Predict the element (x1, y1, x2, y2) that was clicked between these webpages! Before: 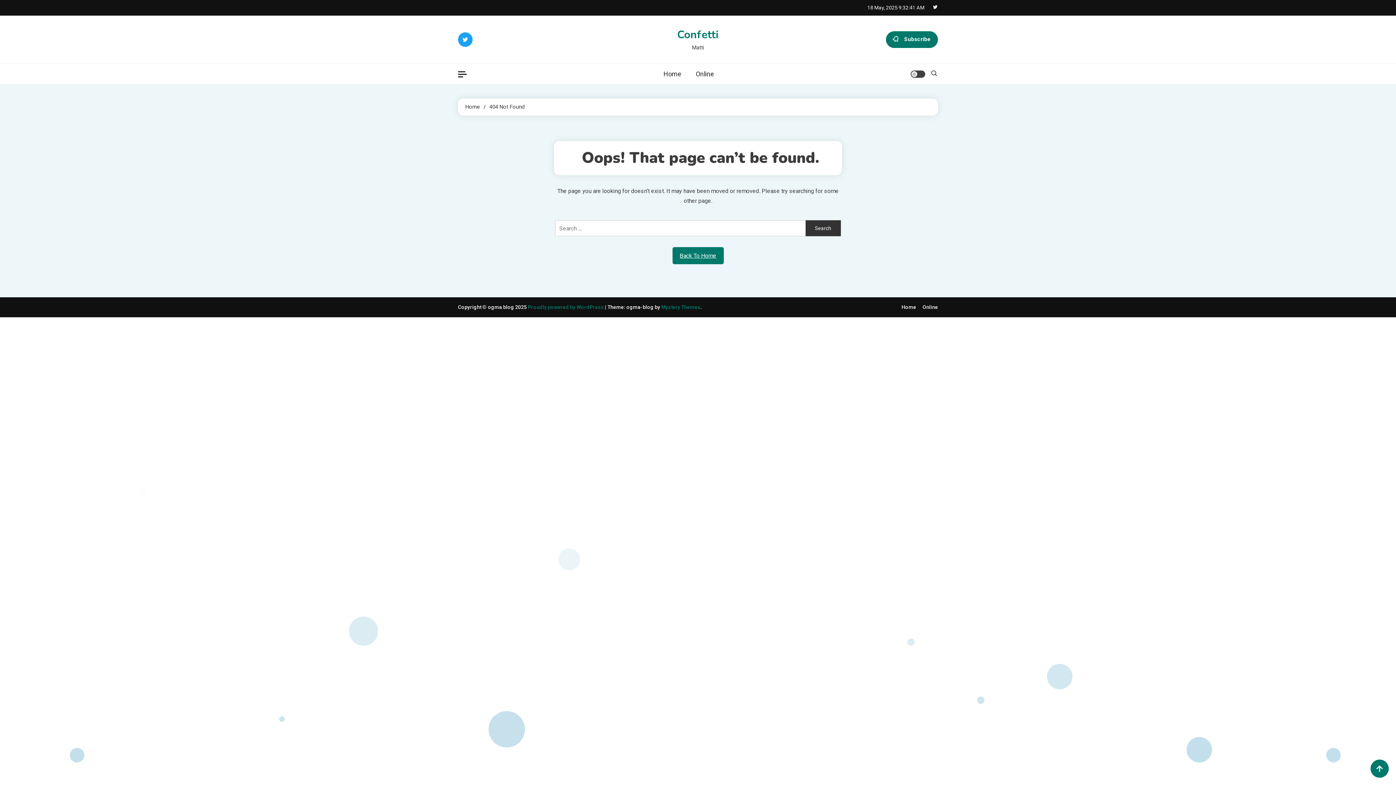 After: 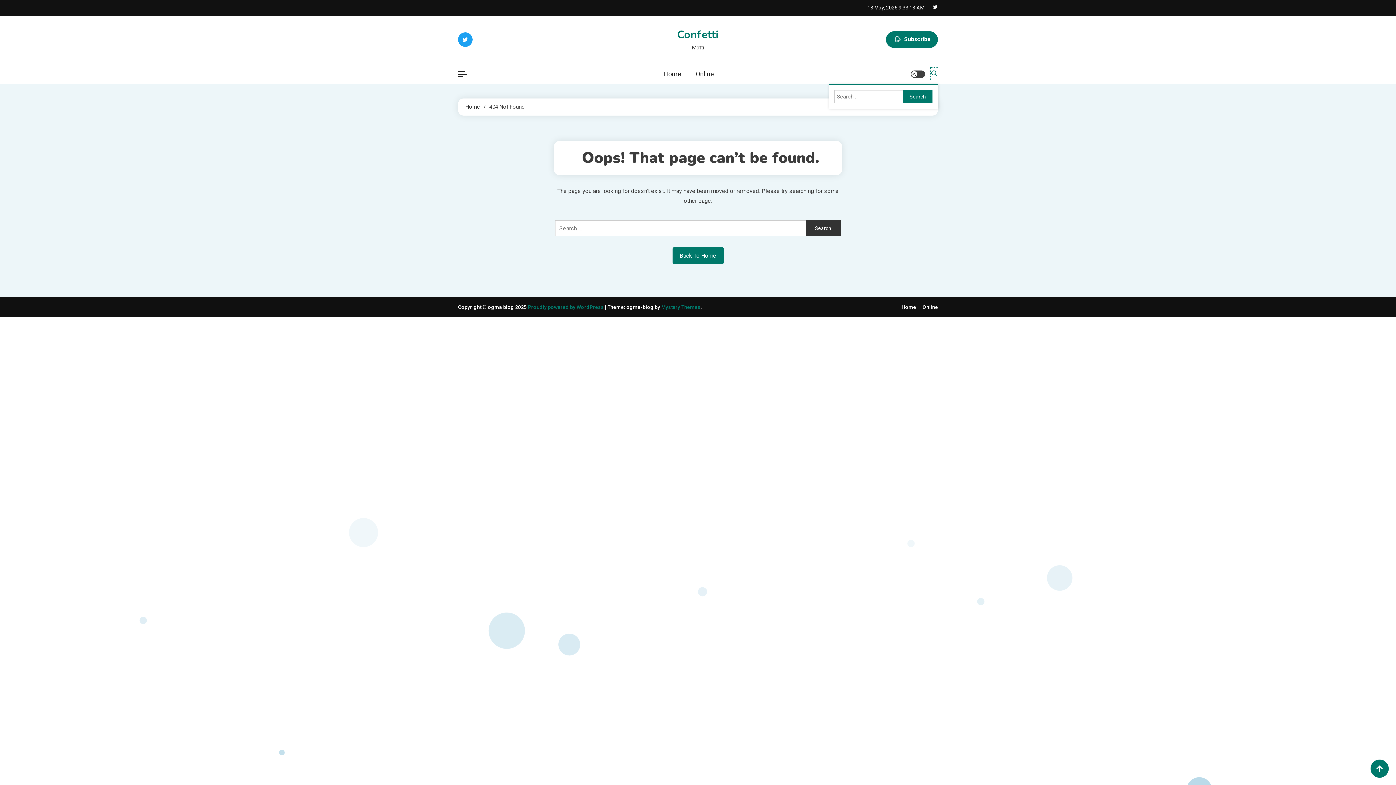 Action: bbox: (930, 67, 938, 80)